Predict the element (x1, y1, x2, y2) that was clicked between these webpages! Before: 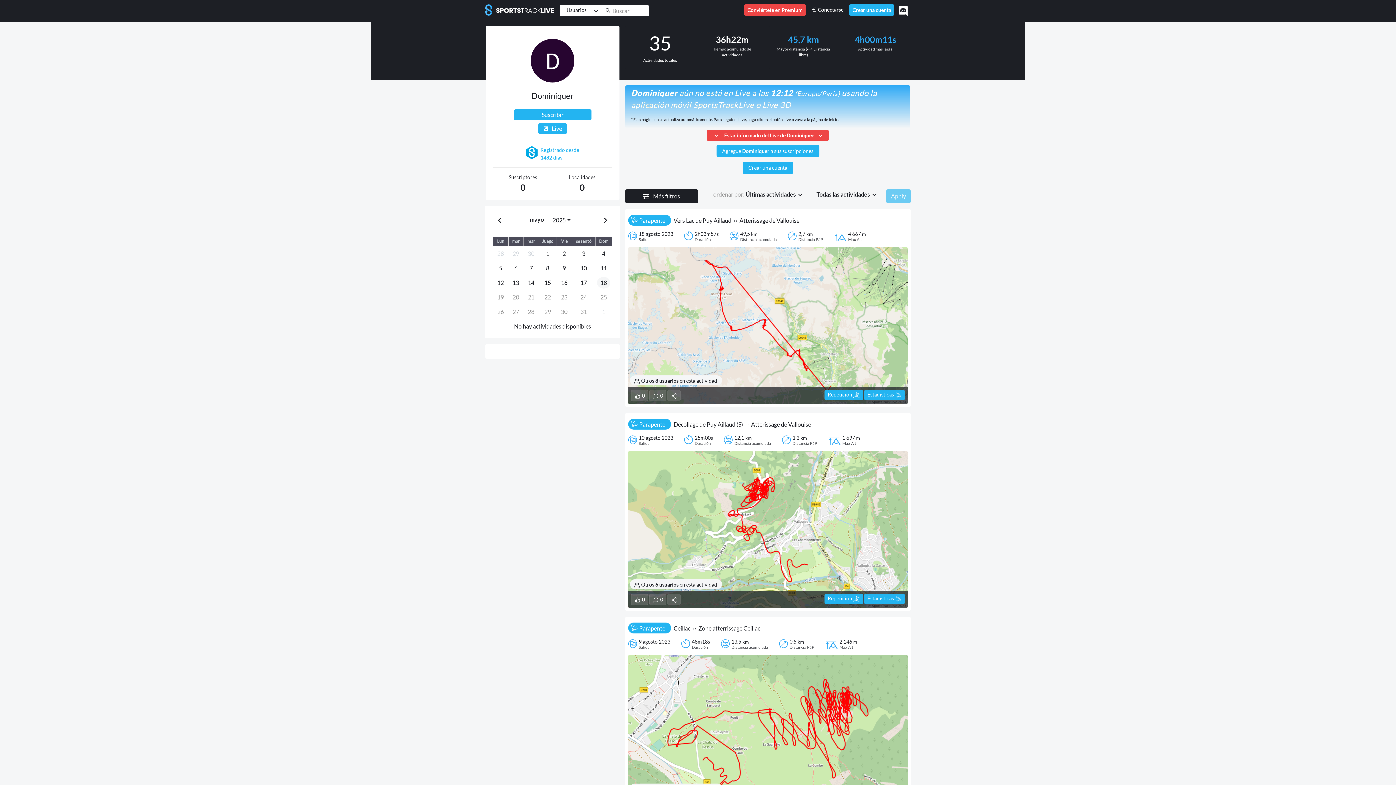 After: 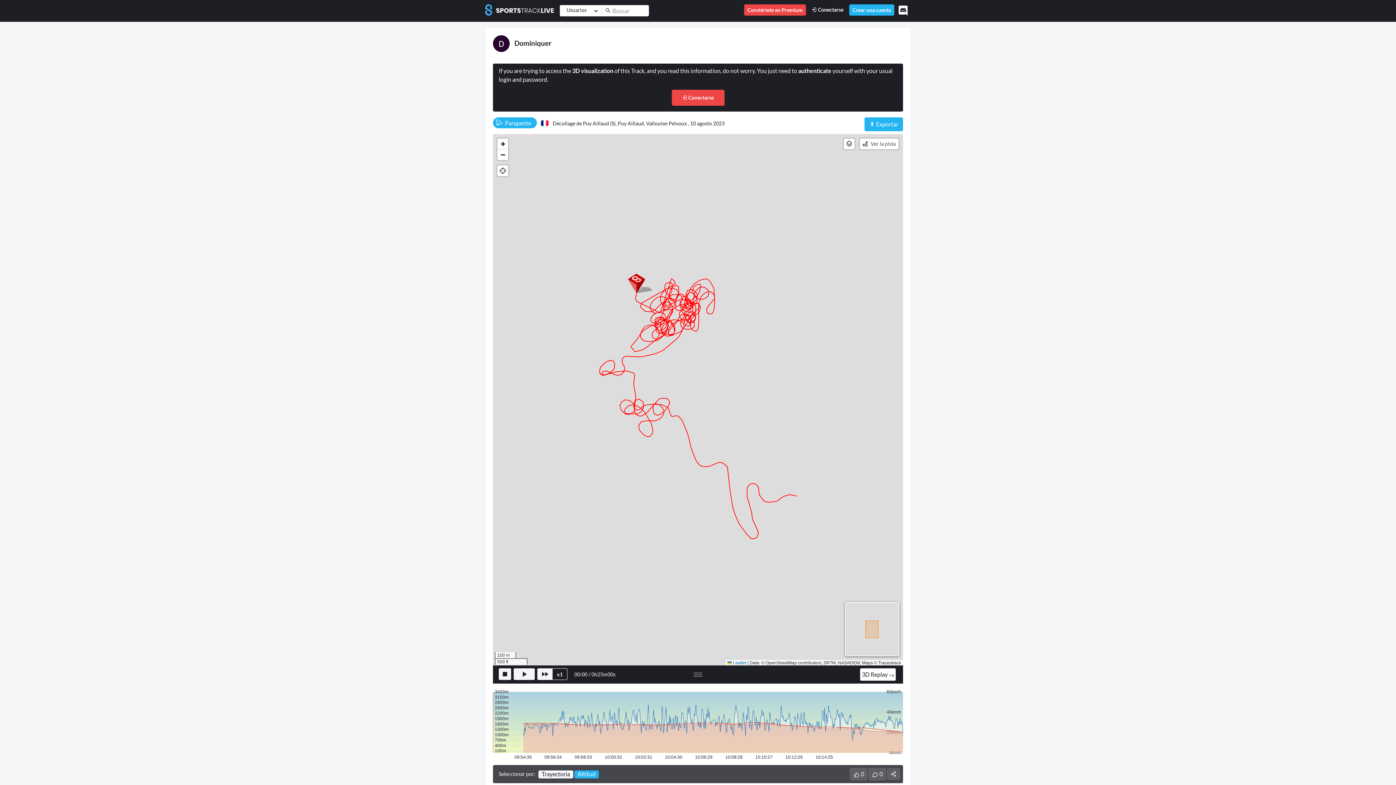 Action: label: Repetición  bbox: (824, 594, 863, 604)